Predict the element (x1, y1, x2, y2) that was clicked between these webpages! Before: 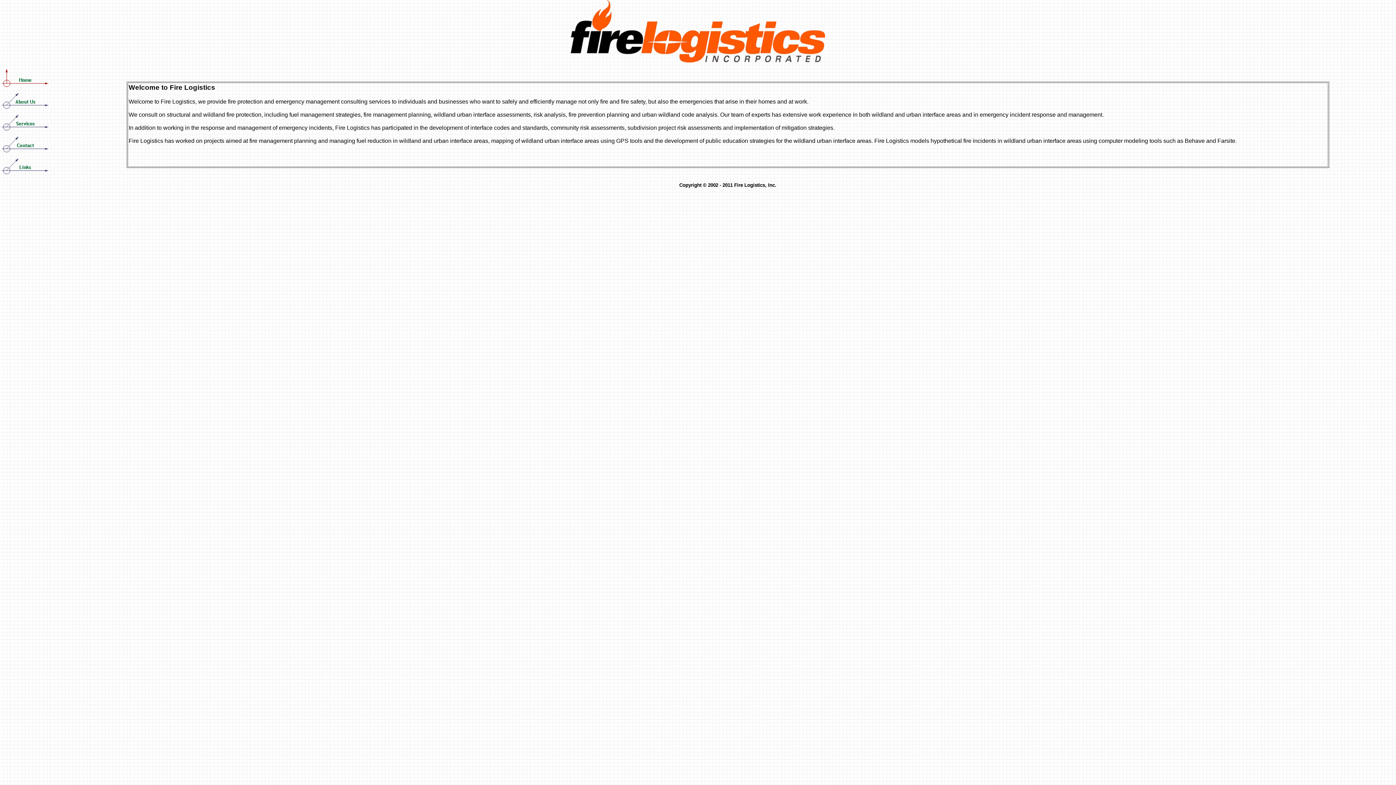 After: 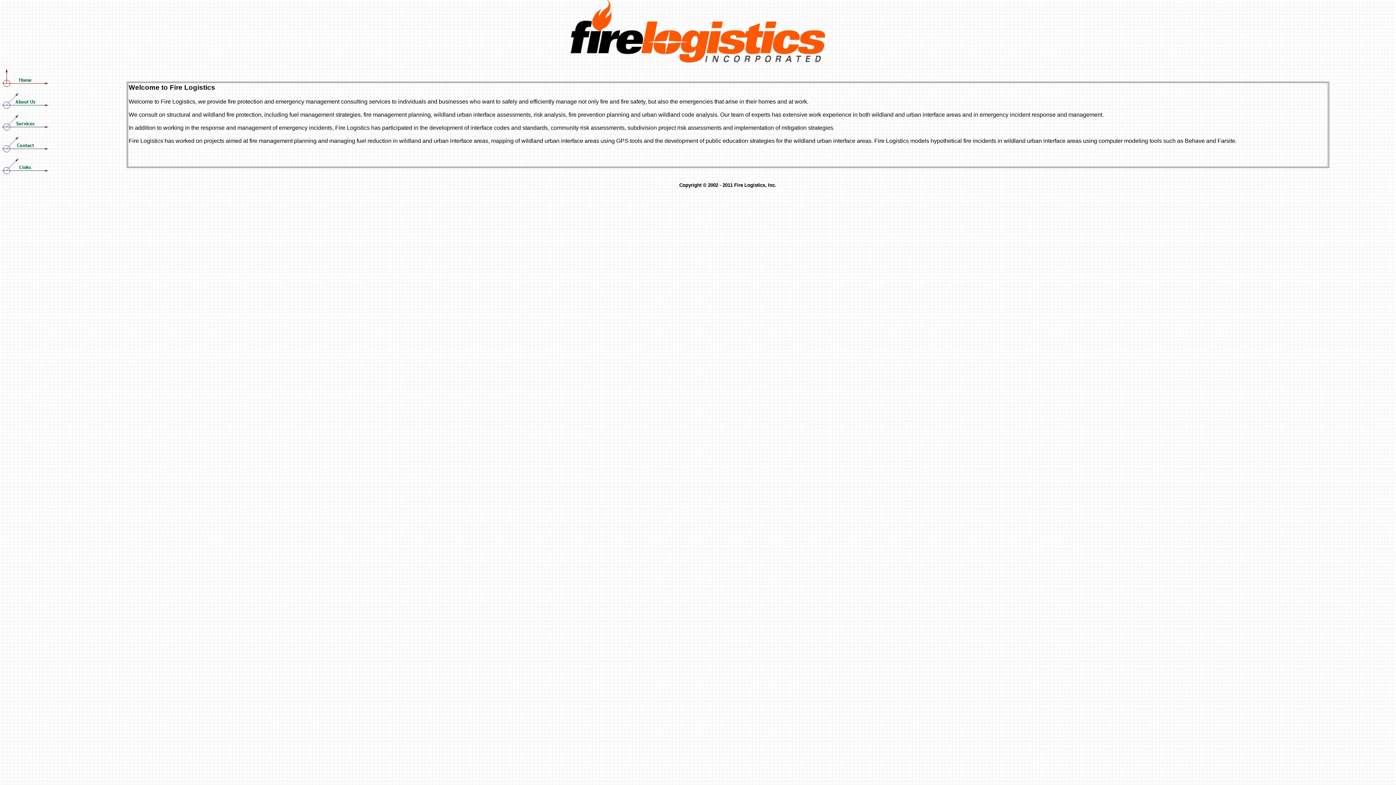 Action: bbox: (0, 85, 50, 92)